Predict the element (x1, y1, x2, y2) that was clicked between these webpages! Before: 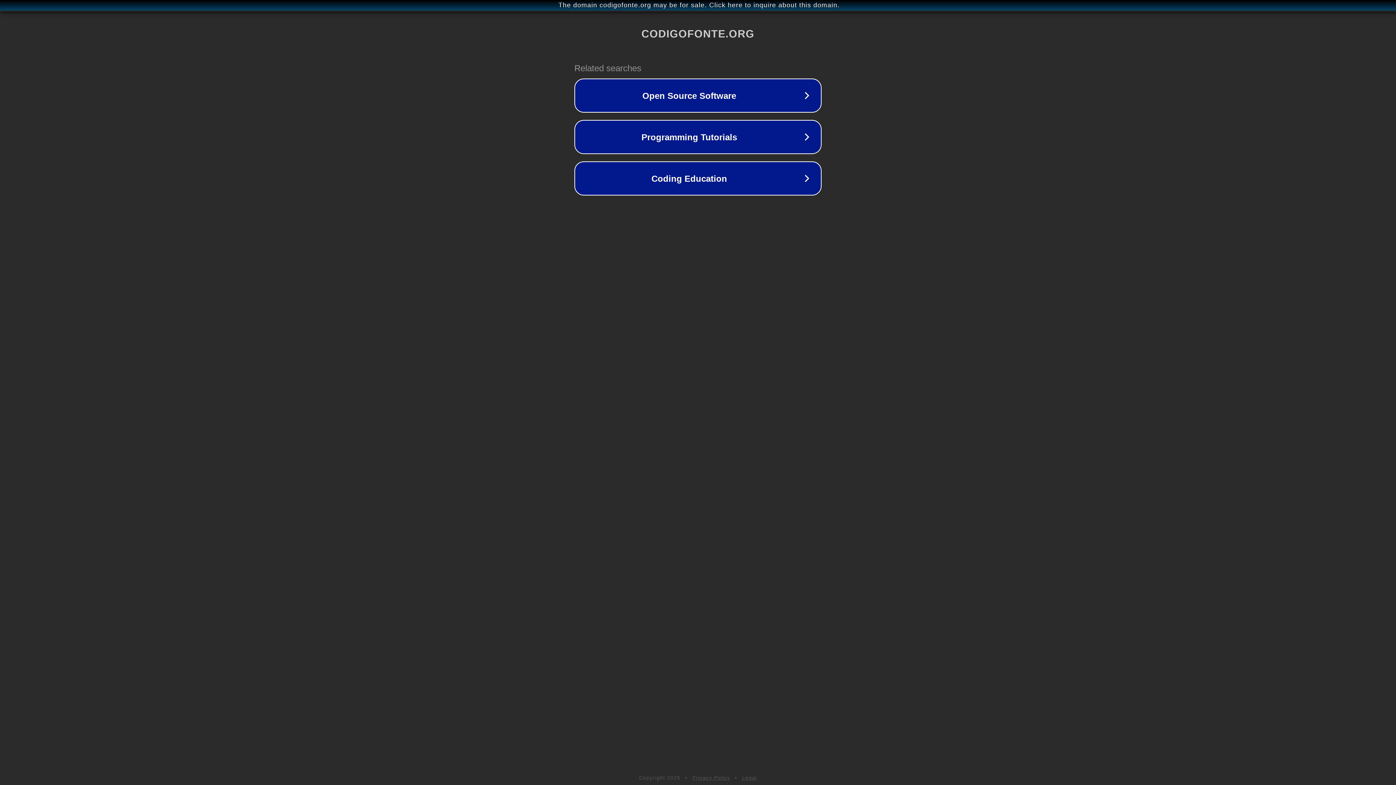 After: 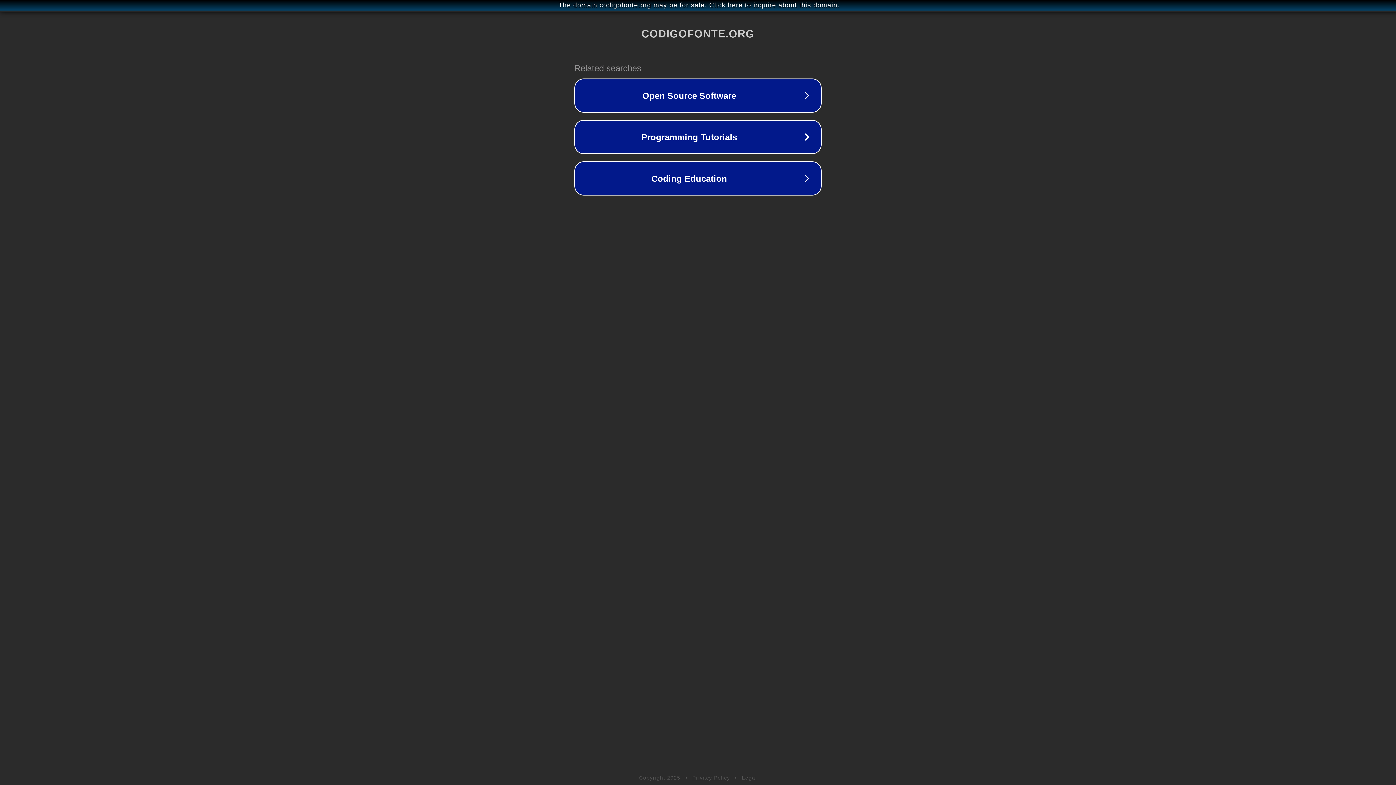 Action: bbox: (742, 775, 757, 781) label: Legal